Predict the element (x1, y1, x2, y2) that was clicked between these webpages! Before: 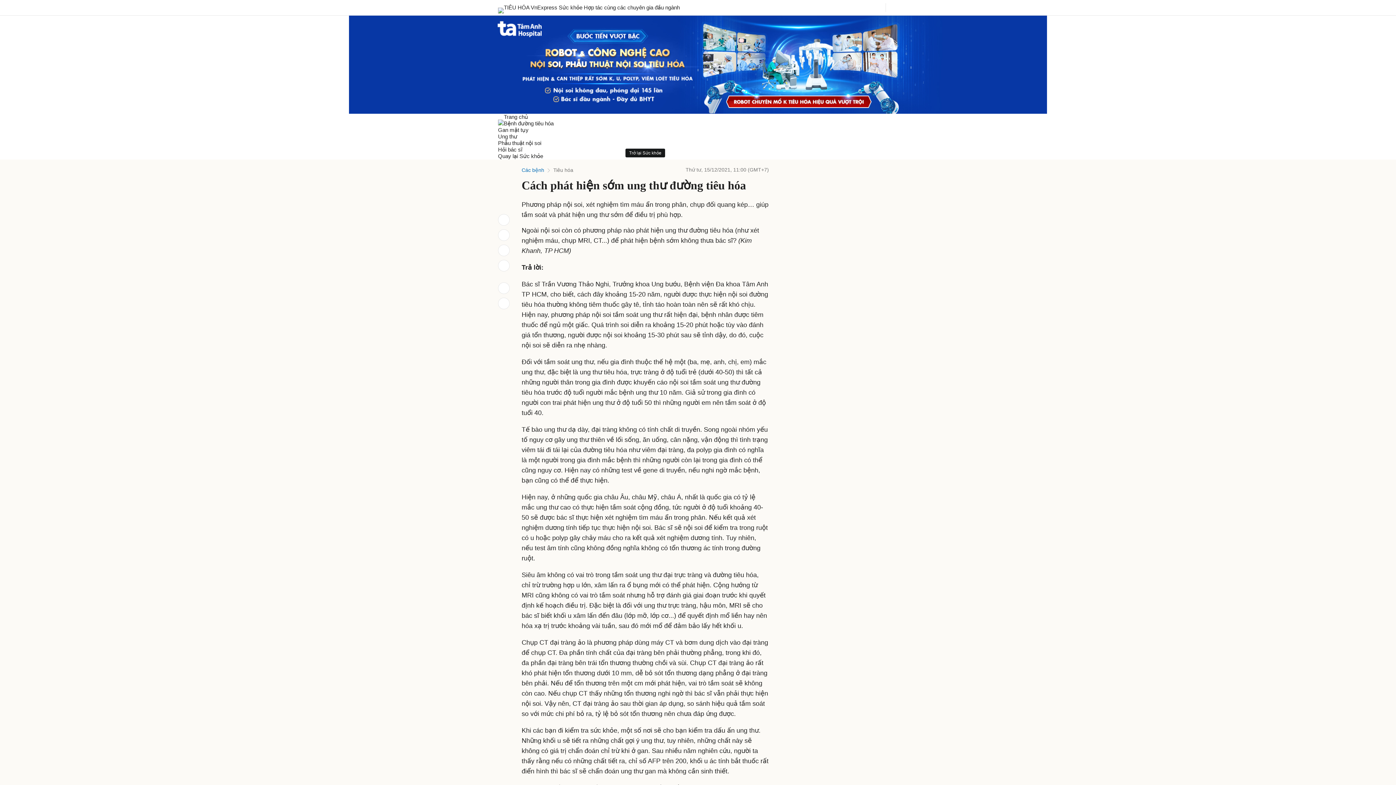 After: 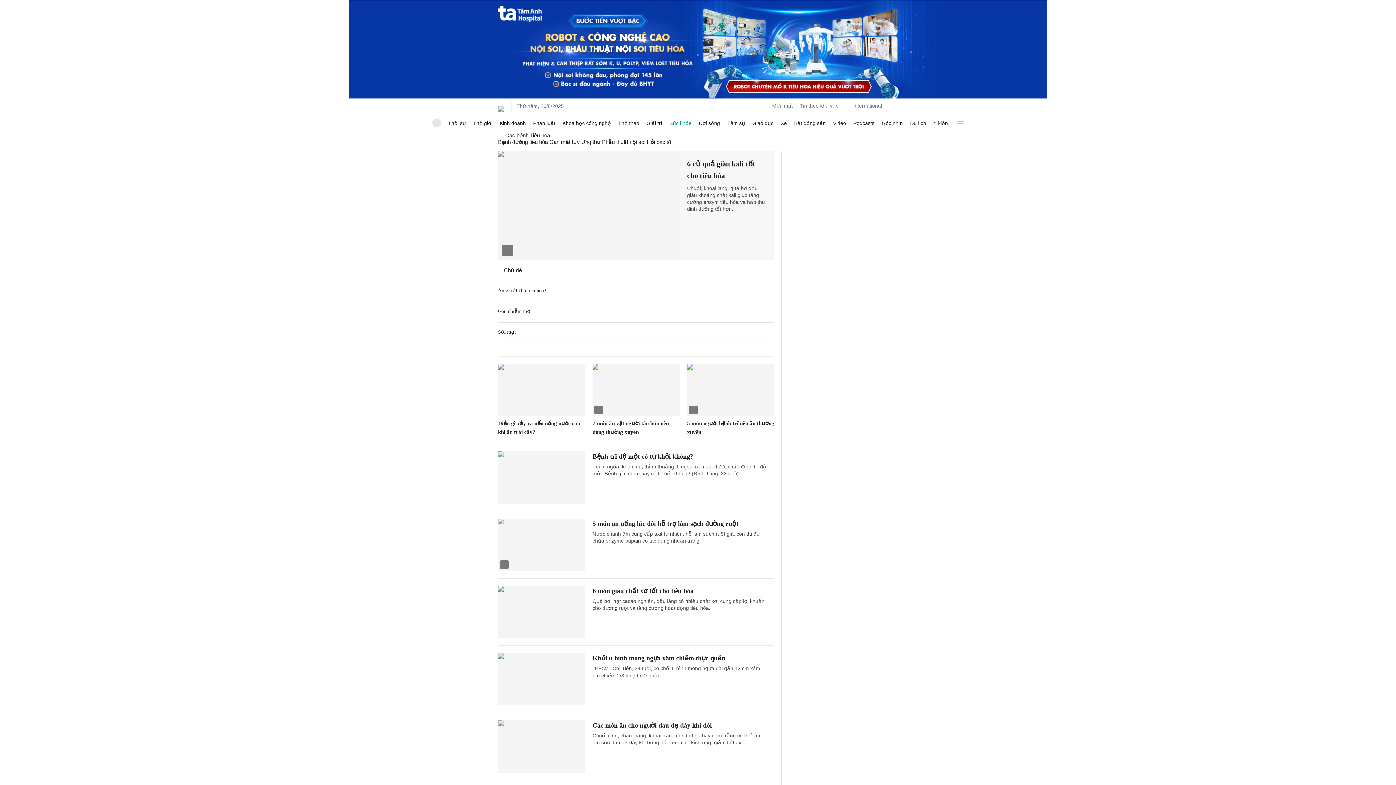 Action: label: Bệnh đường tiêu hóa bbox: (504, 120, 553, 126)